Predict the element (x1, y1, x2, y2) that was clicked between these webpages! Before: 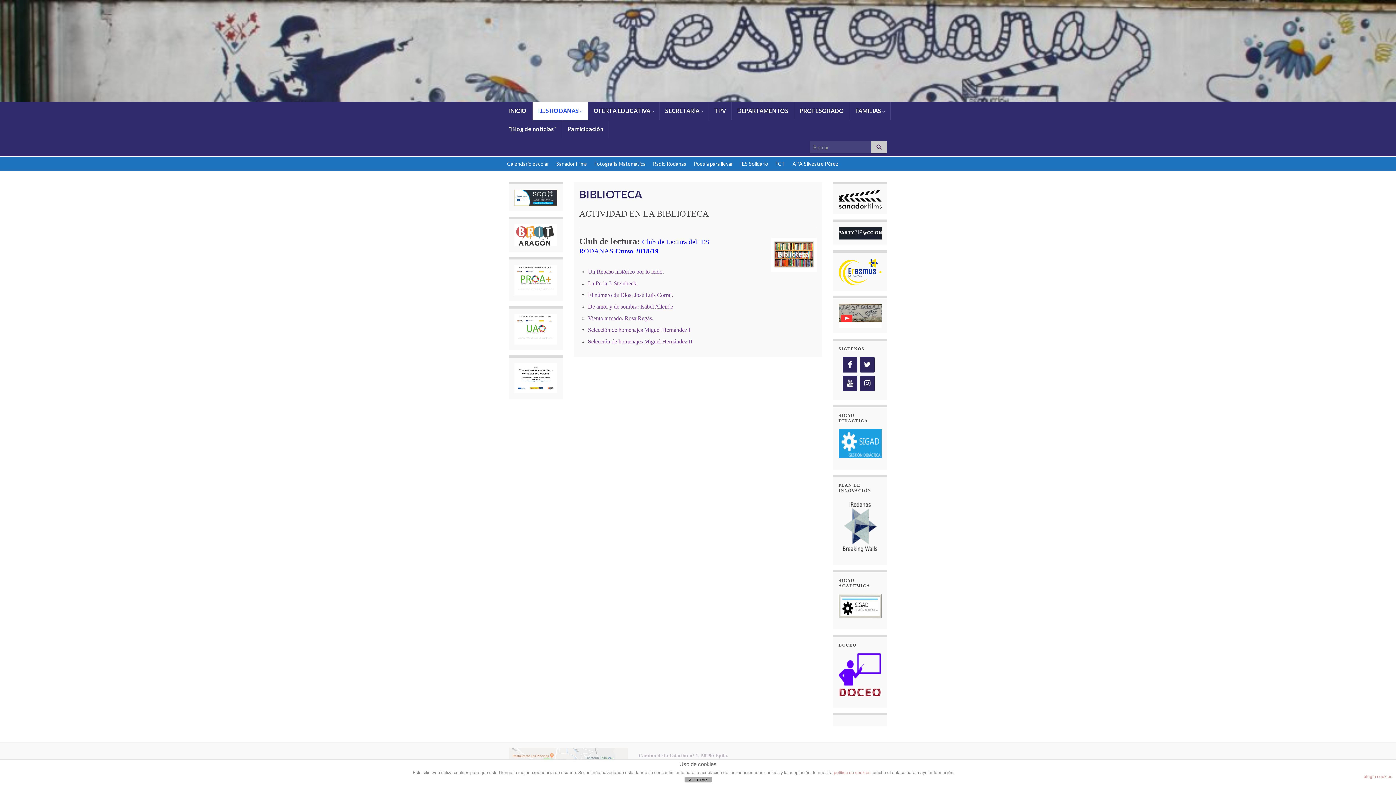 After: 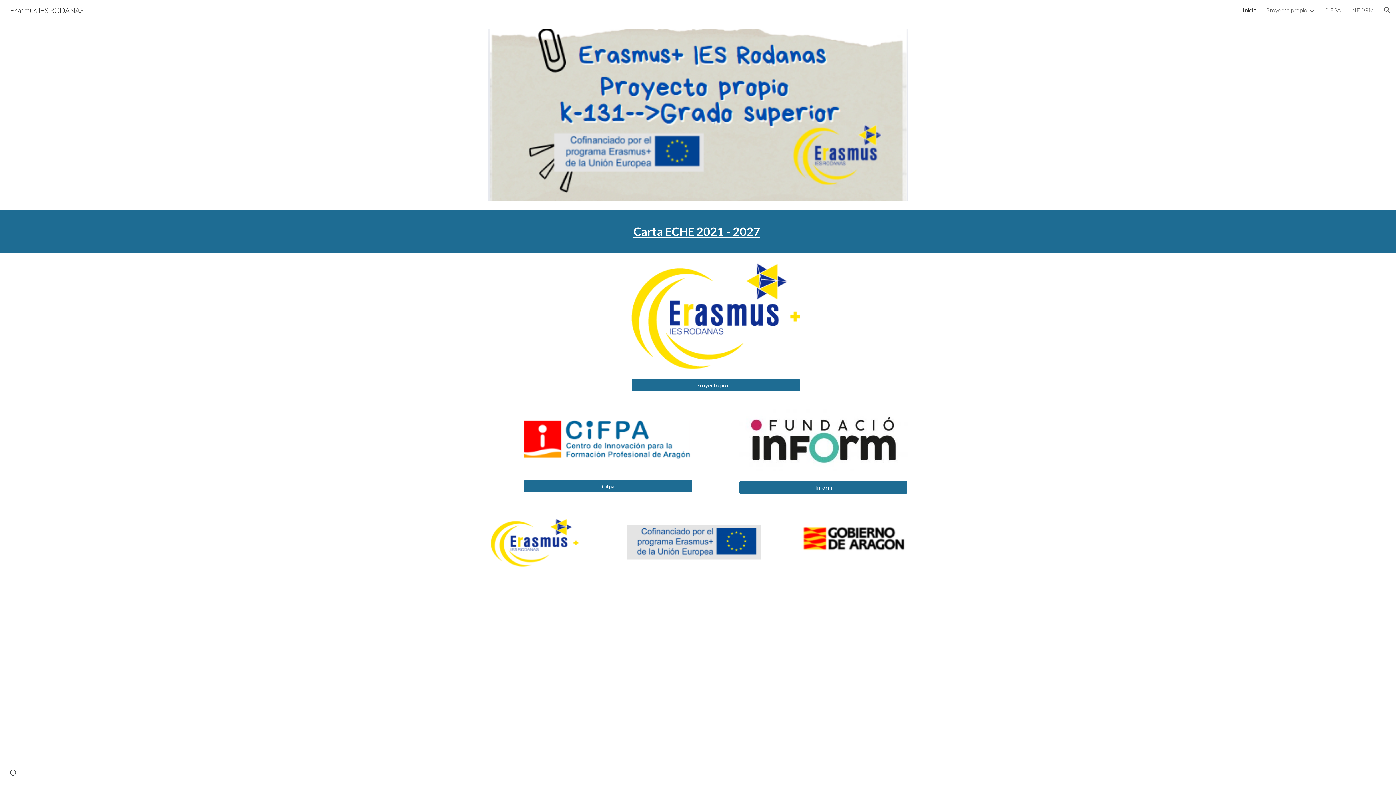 Action: bbox: (838, 258, 881, 285)